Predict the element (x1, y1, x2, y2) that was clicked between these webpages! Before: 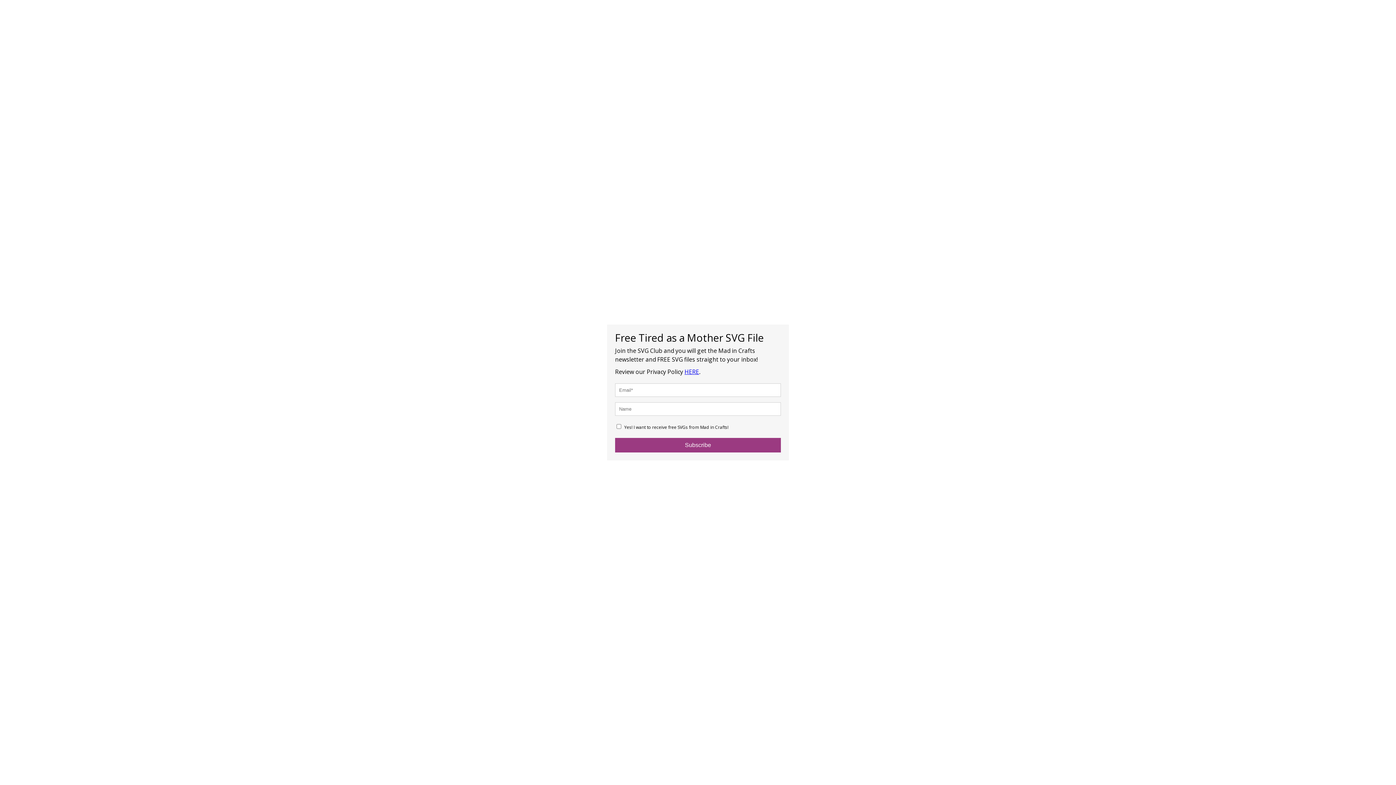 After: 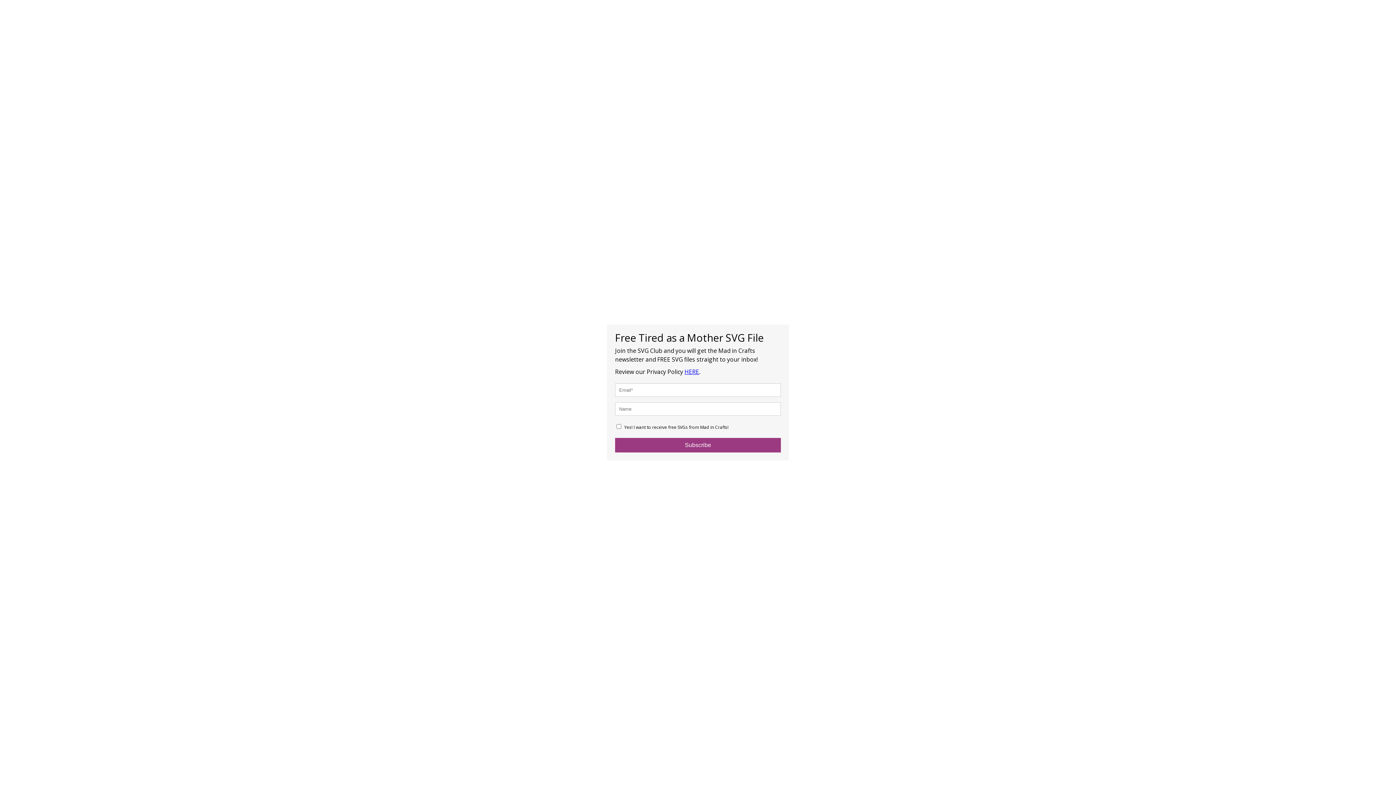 Action: bbox: (684, 368, 699, 376) label: HERE